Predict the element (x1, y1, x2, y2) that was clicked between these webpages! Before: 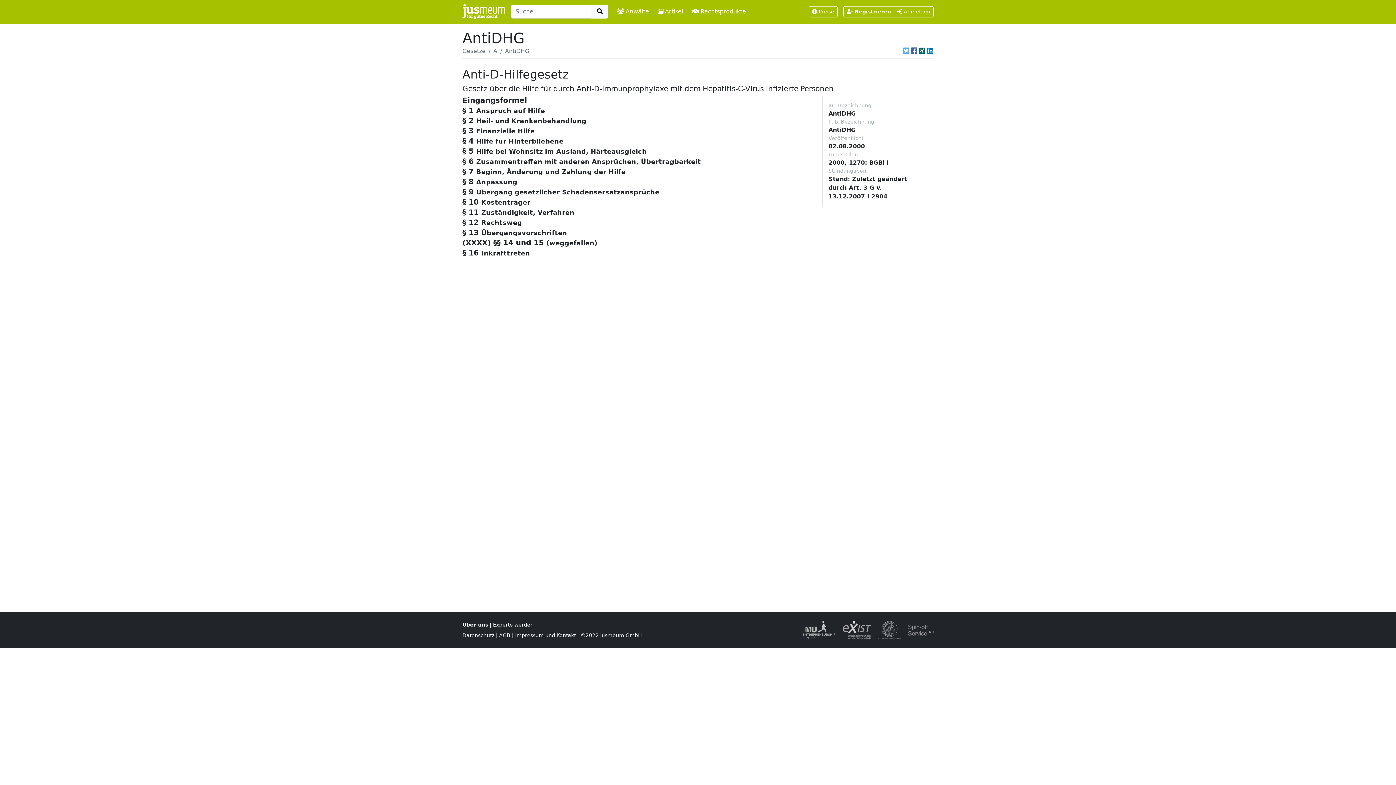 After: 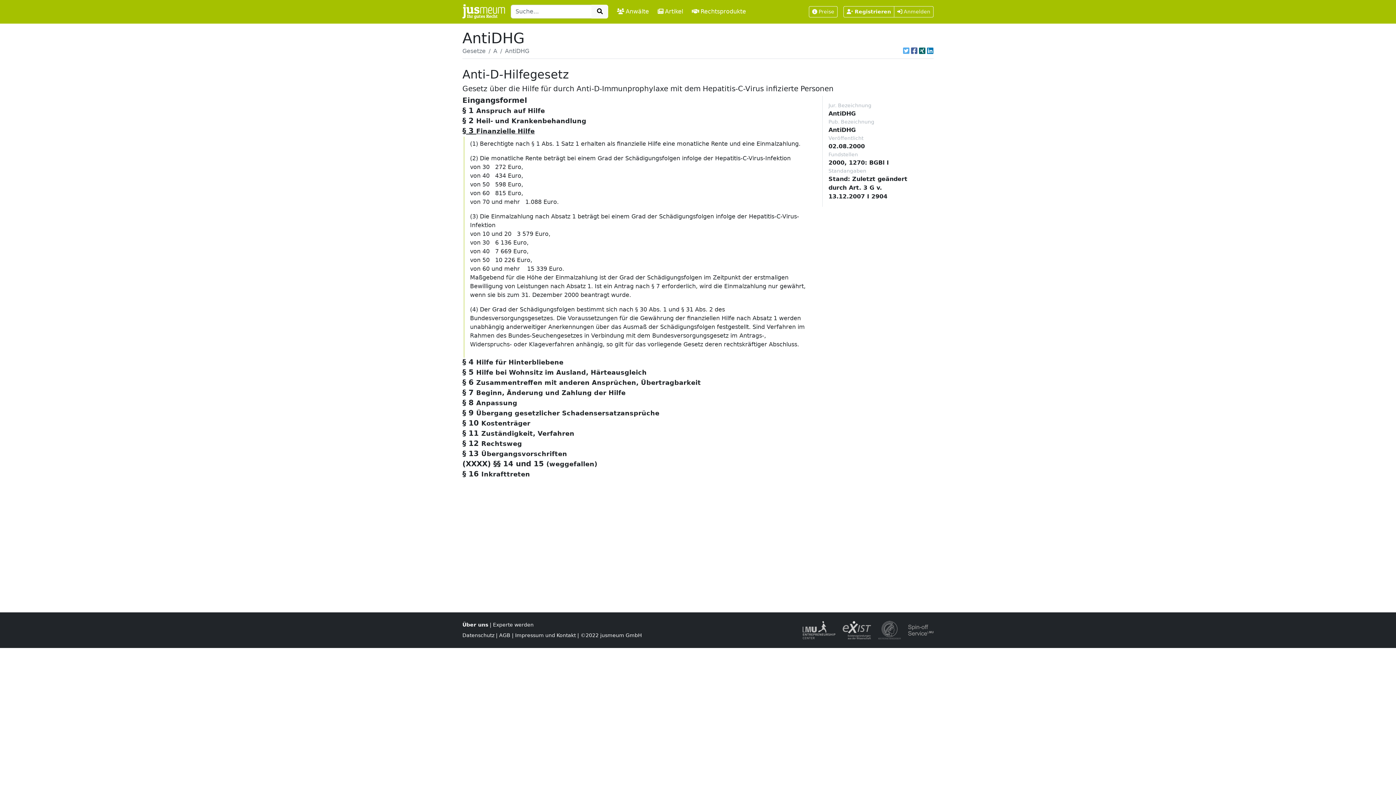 Action: bbox: (462, 126, 534, 135) label: § 3 Finanzielle Hilfe